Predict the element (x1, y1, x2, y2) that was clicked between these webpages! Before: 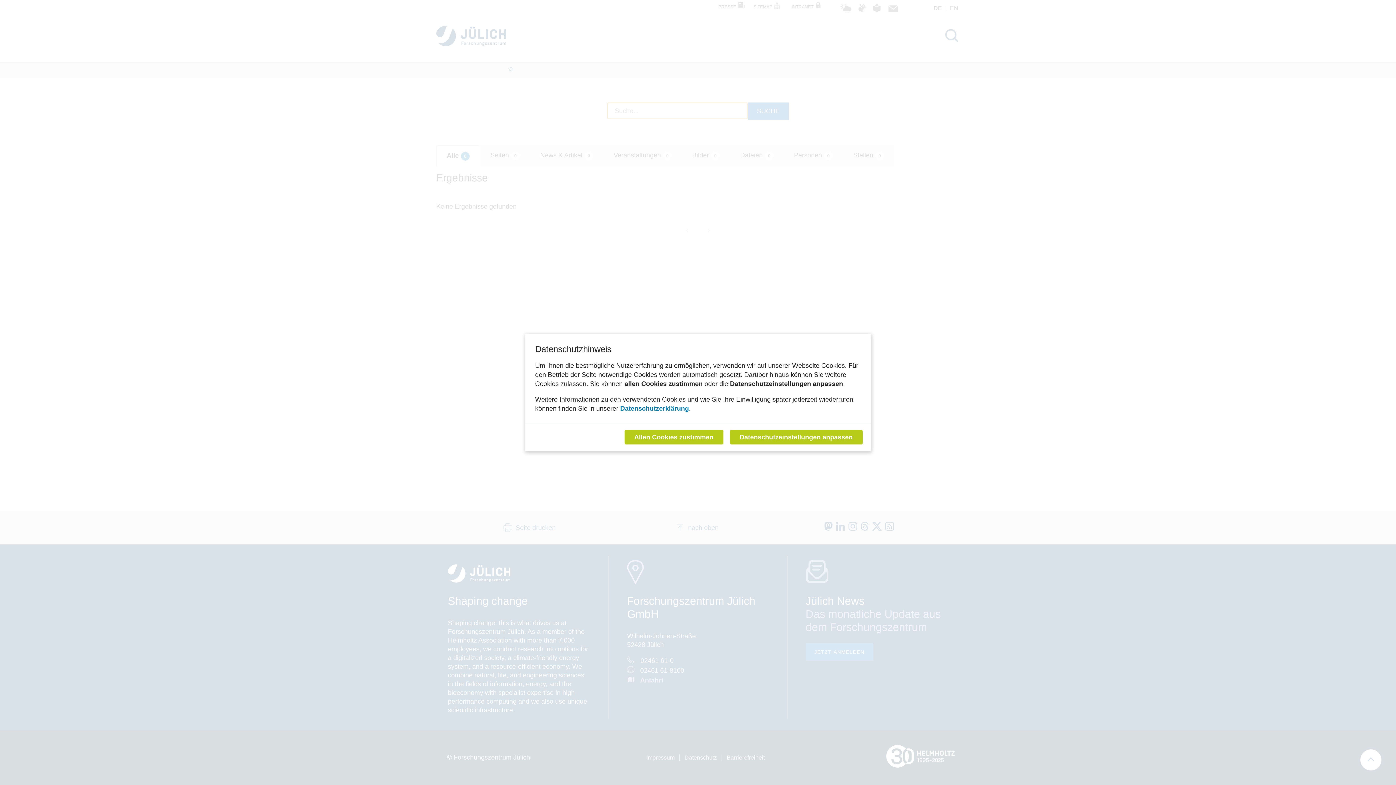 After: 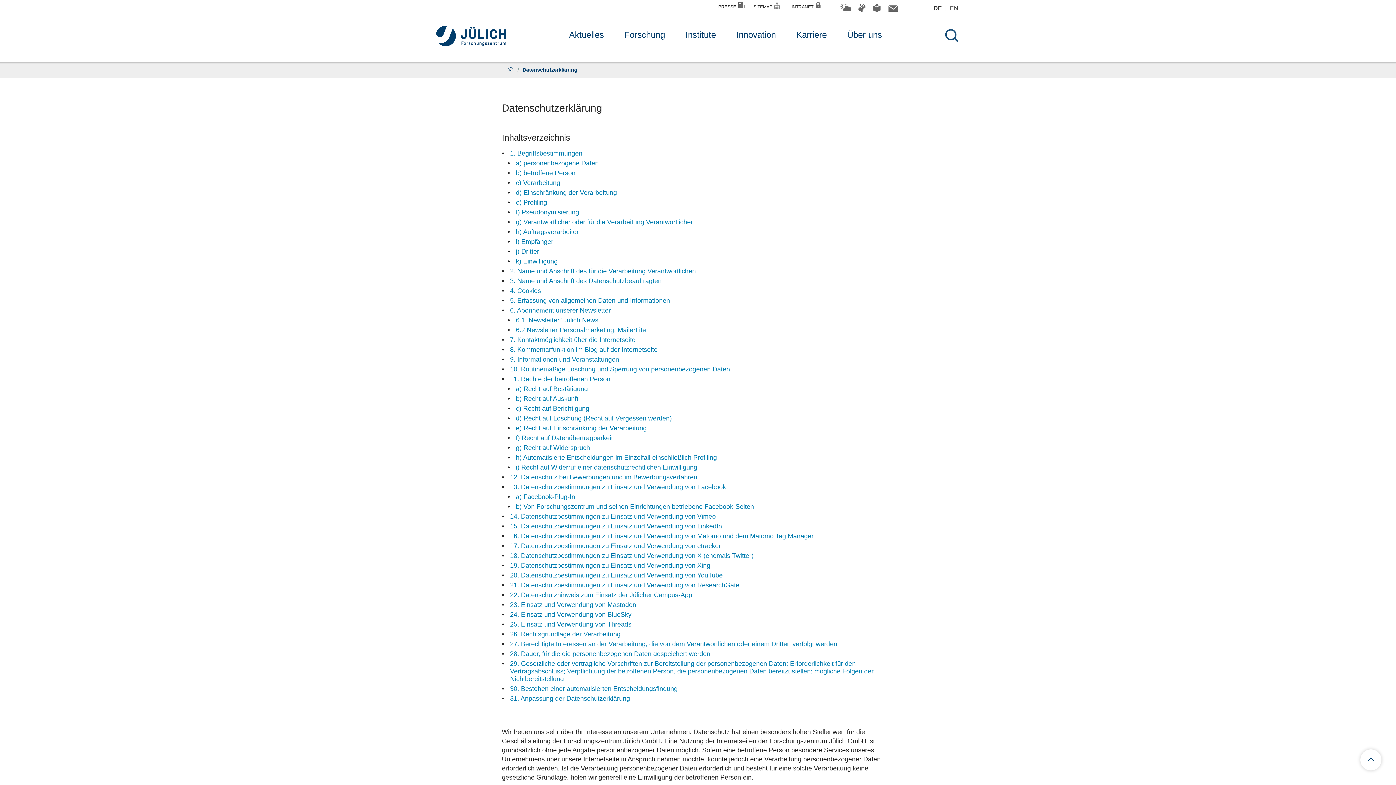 Action: bbox: (620, 405, 689, 412) label: Datenschutzerklärung